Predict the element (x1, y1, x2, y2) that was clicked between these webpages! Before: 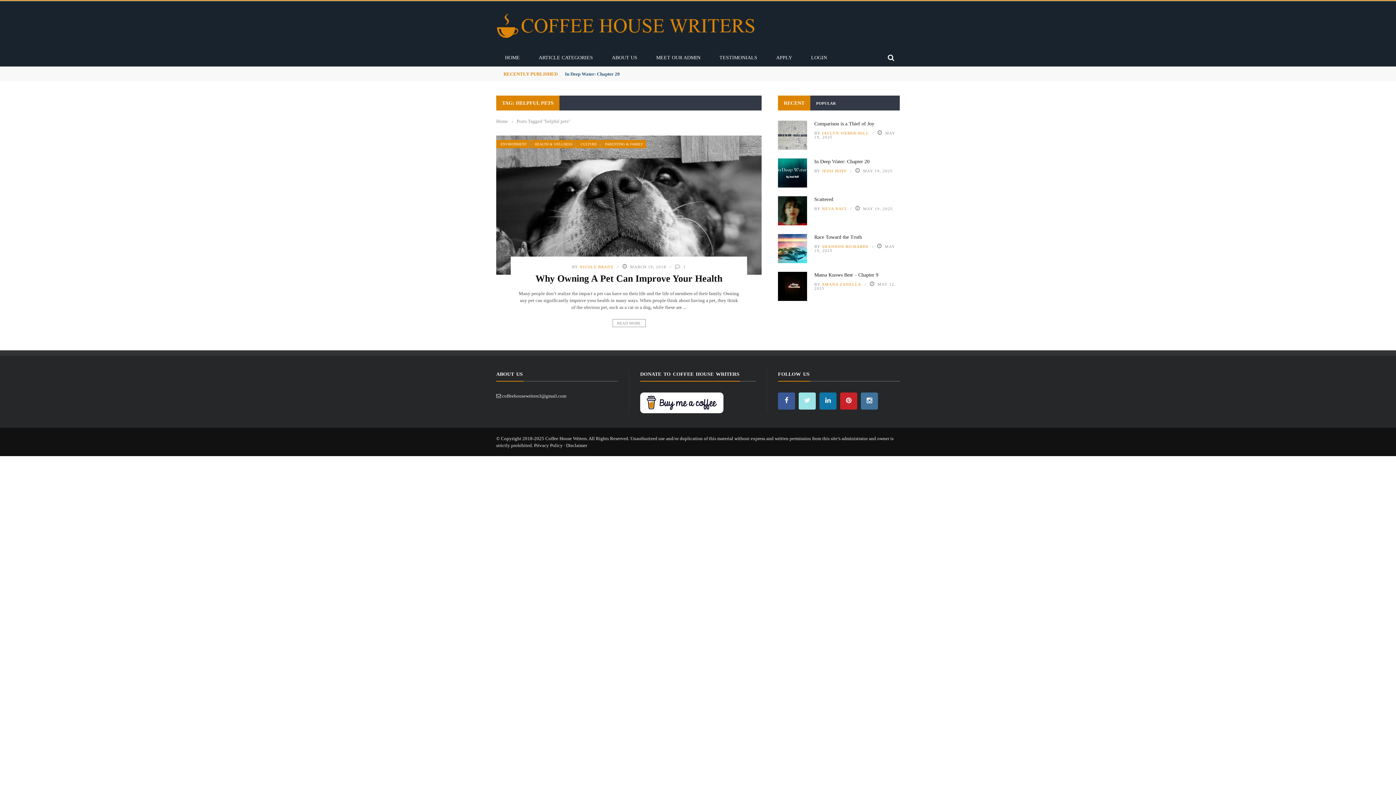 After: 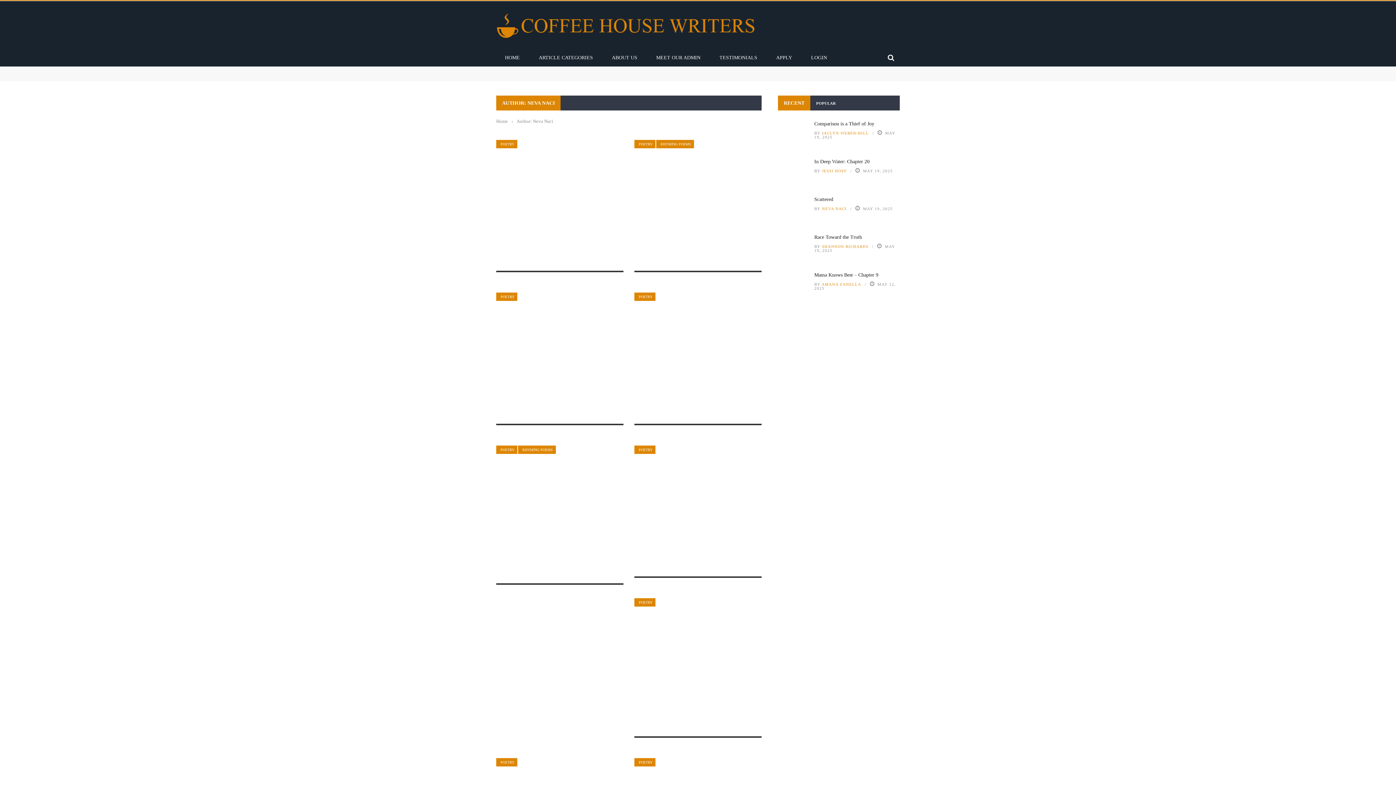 Action: label: NEVA NACI bbox: (822, 206, 846, 210)